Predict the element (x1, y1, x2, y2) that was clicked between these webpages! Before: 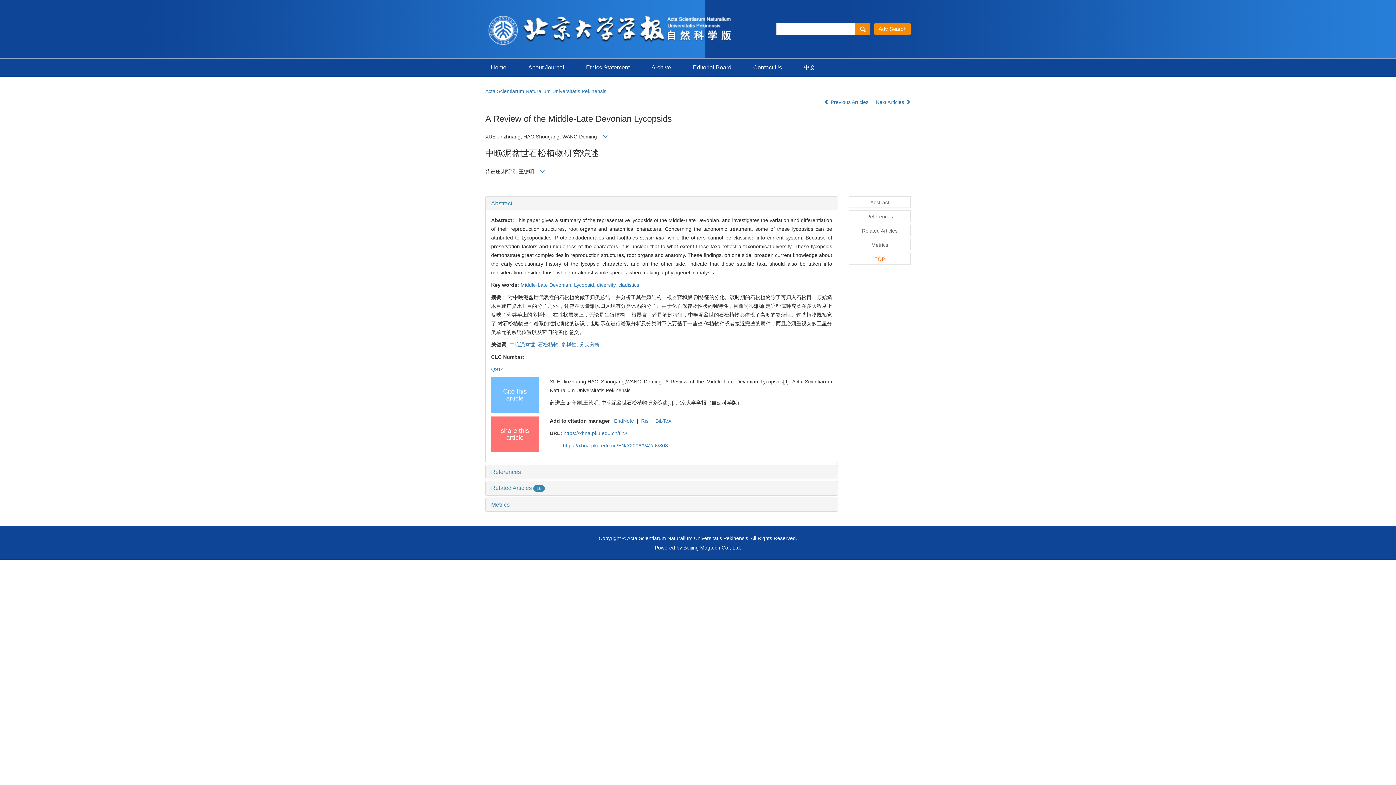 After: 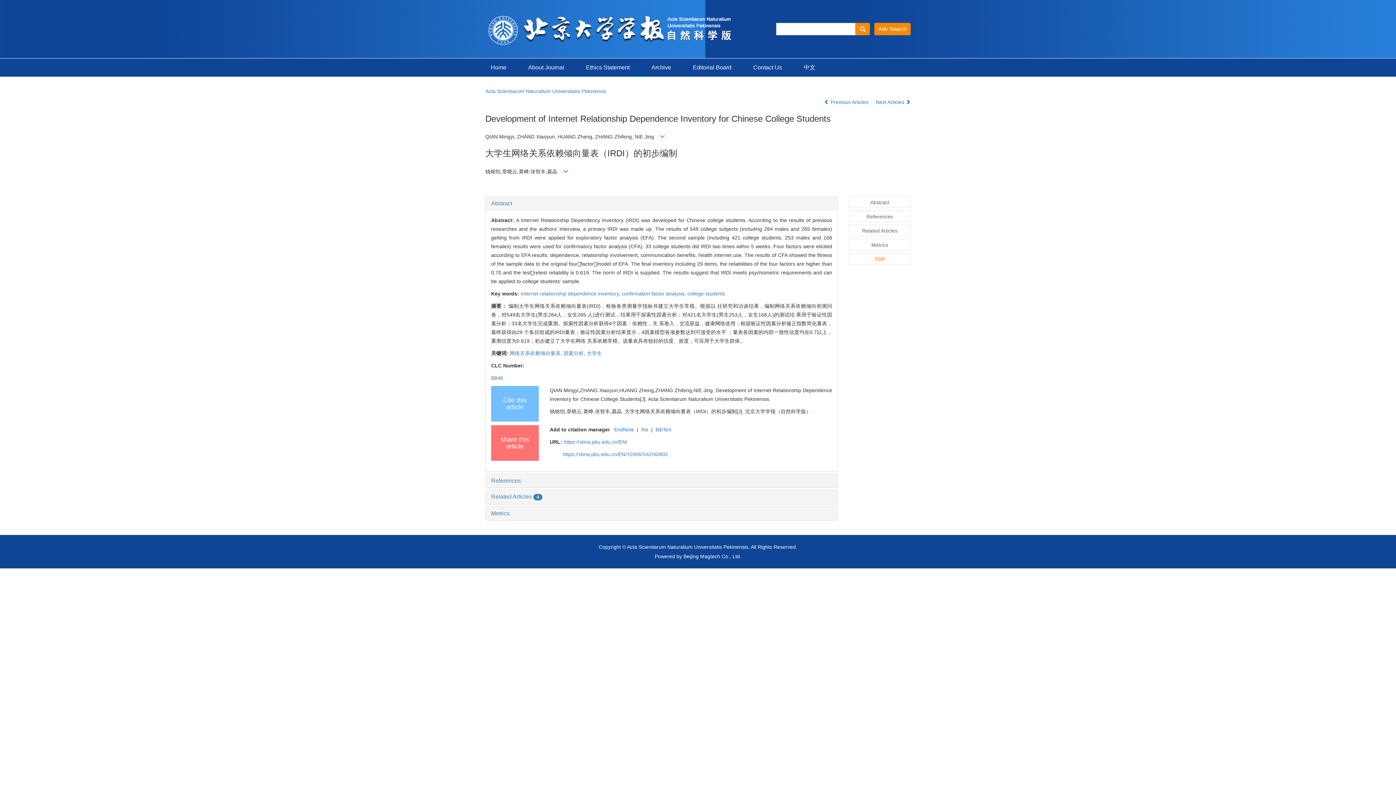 Action: bbox: (824, 99, 870, 105) label:  Previous Articles 